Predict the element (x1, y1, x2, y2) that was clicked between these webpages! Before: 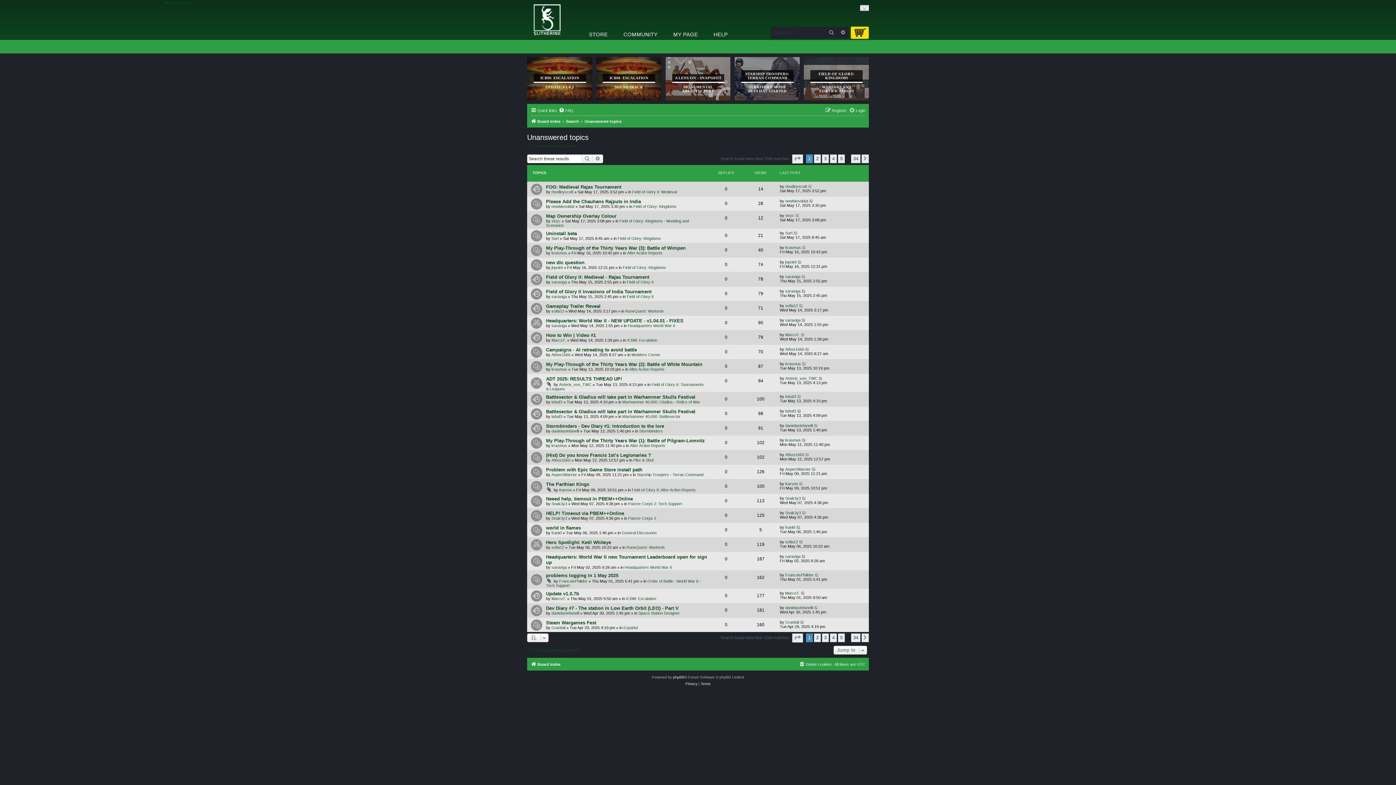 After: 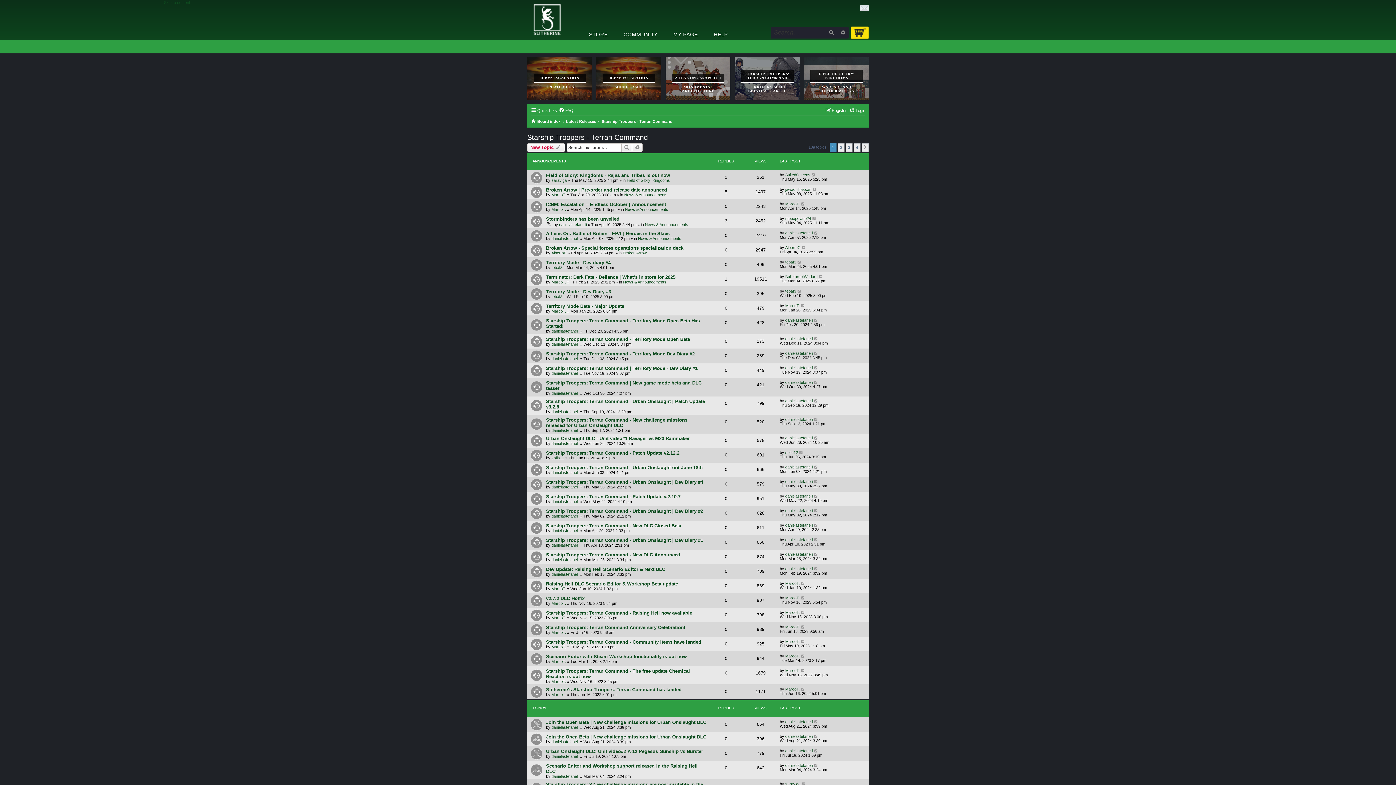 Action: label: Starship Troopers - Terran Command bbox: (637, 472, 703, 476)